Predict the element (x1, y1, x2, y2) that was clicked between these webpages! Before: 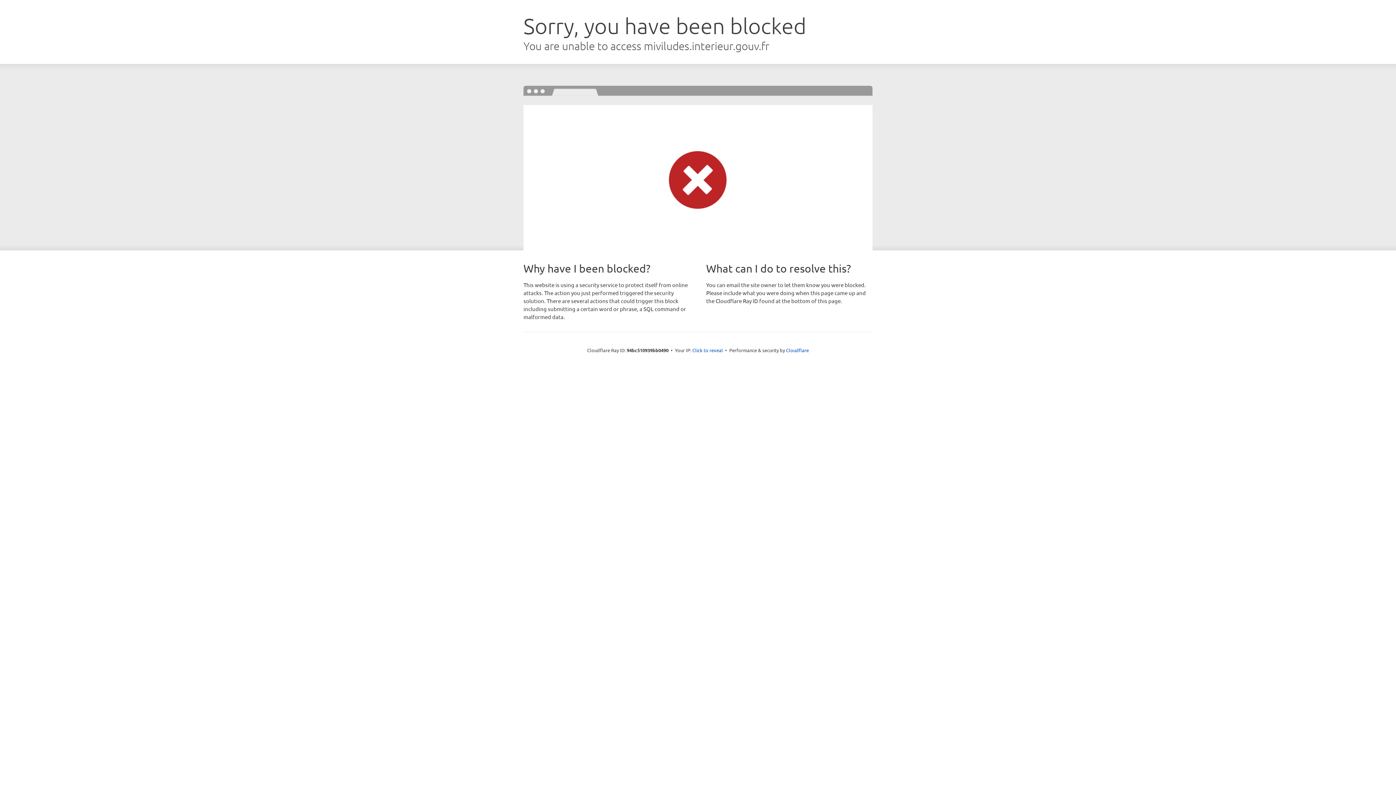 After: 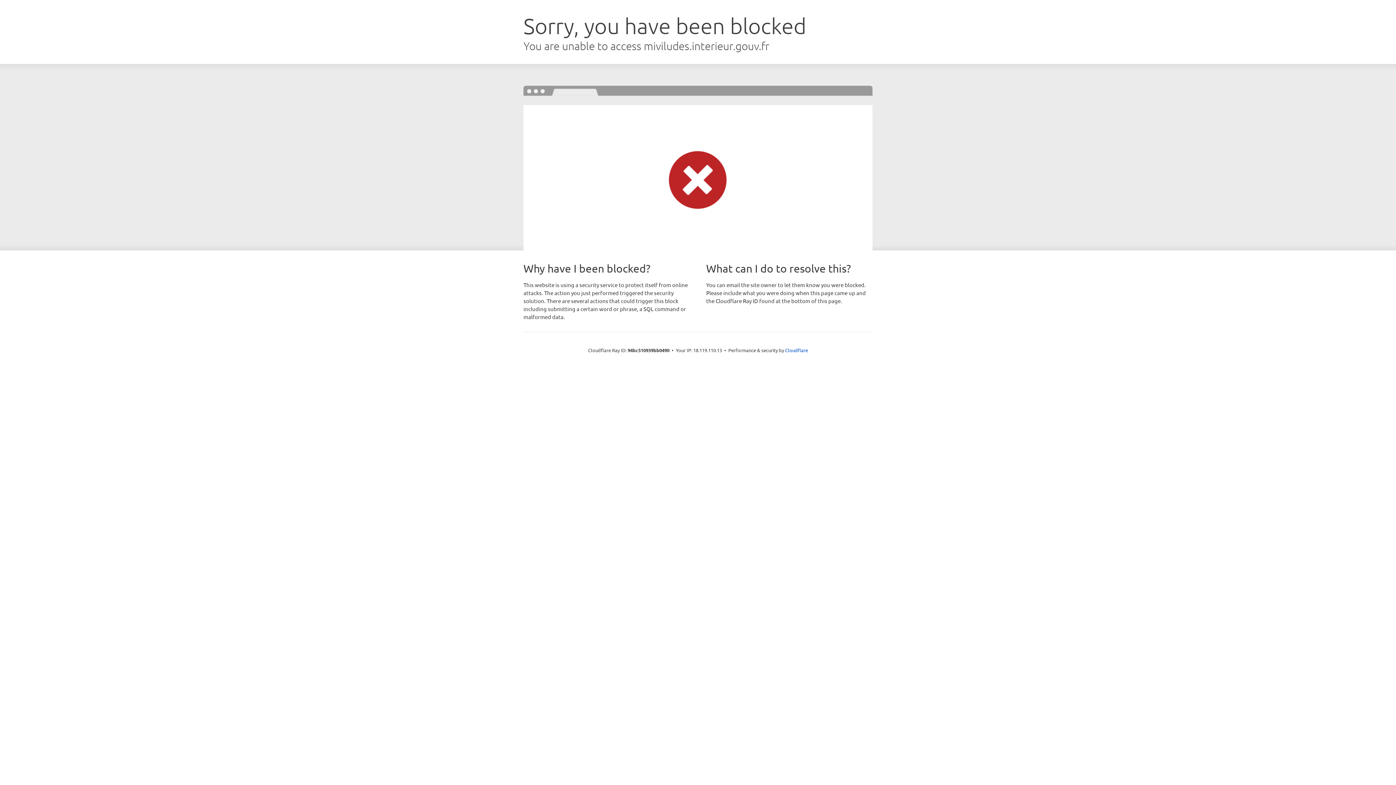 Action: bbox: (692, 346, 723, 353) label: Click to reveal